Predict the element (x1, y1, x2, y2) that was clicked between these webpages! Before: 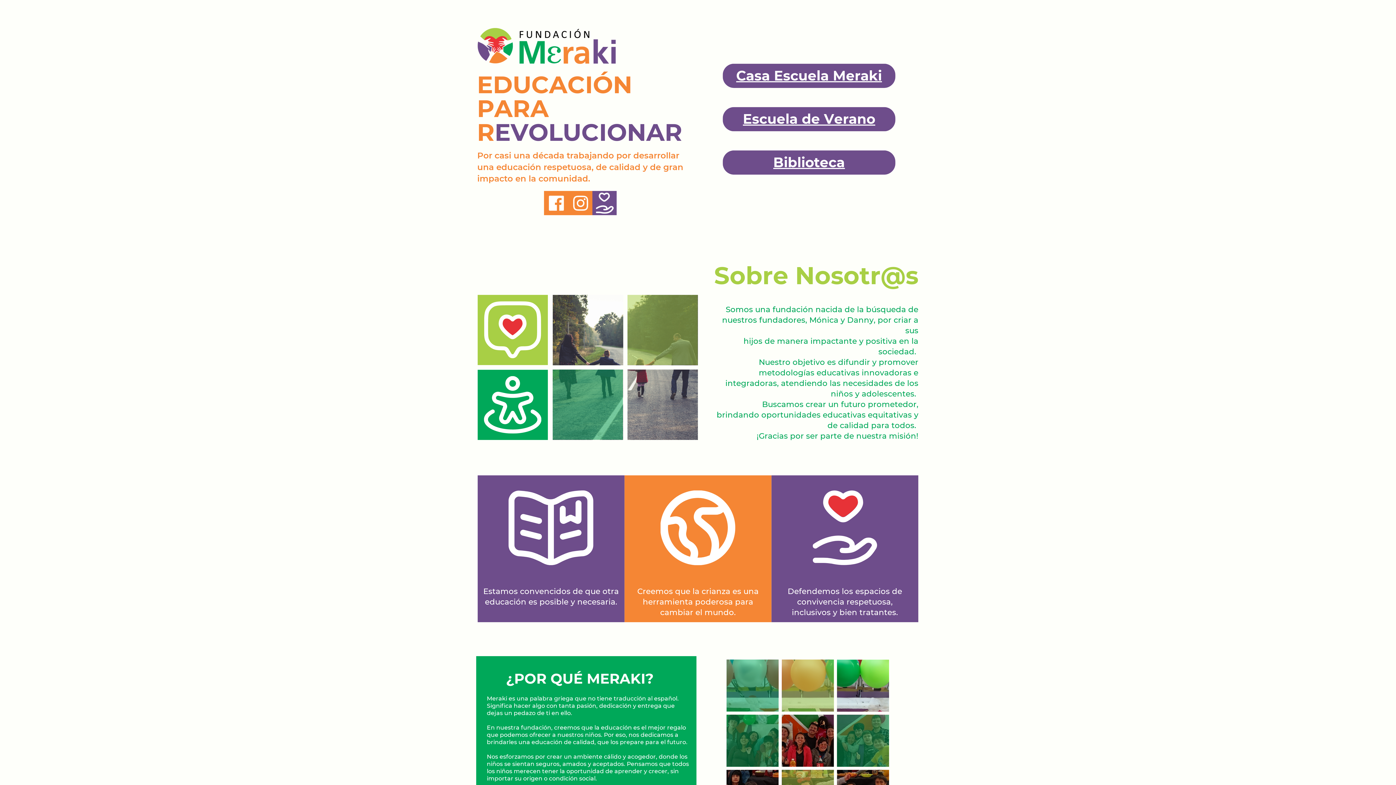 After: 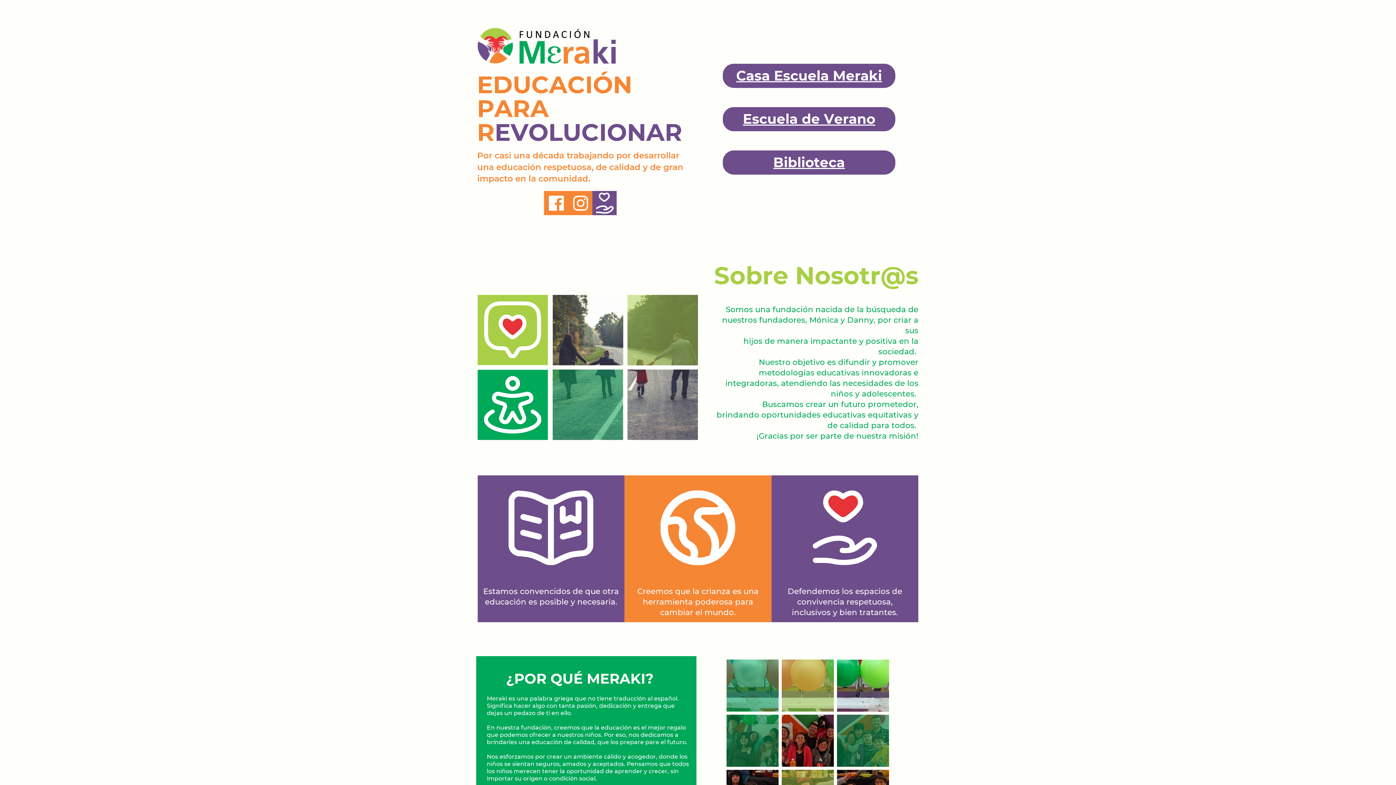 Action: label: Biblioteca bbox: (773, 154, 845, 170)